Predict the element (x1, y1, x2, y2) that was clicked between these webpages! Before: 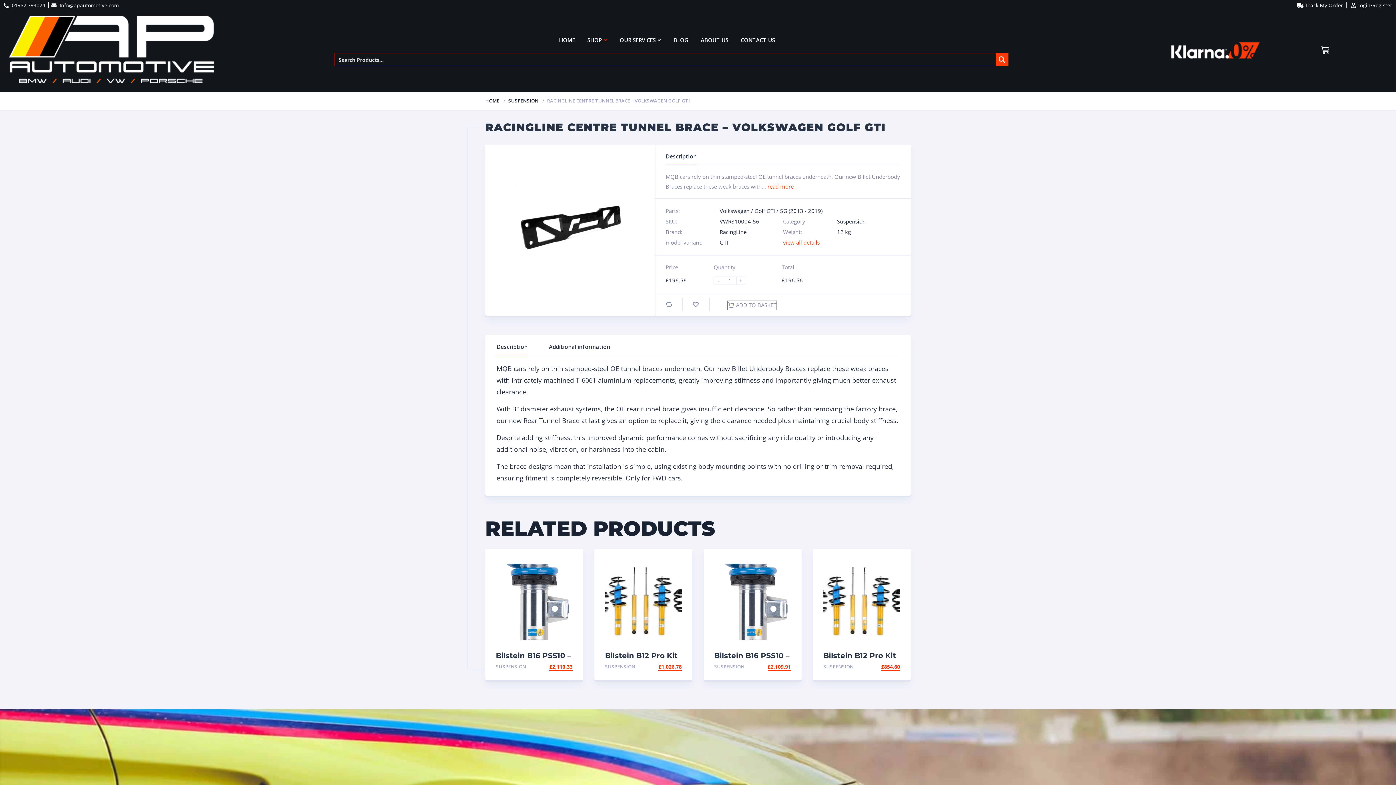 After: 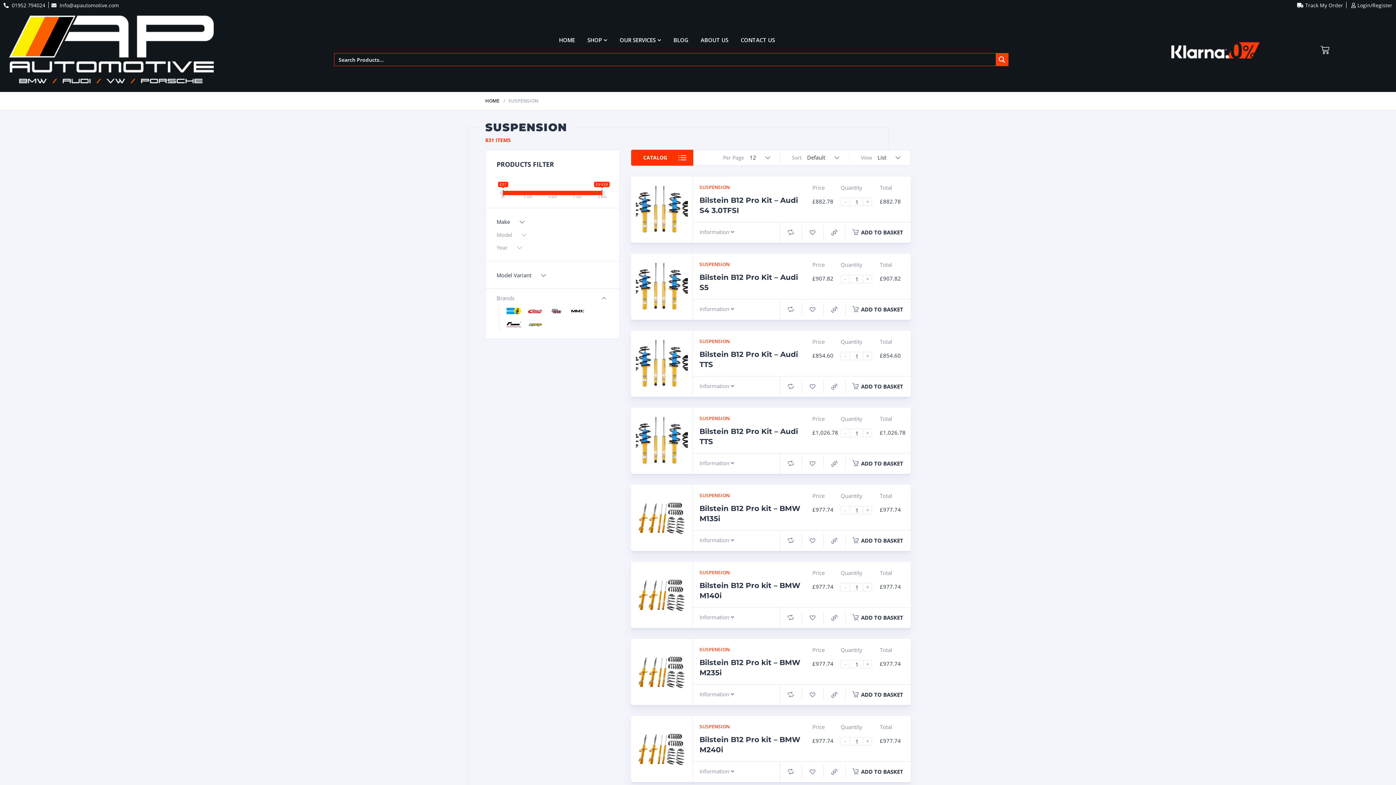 Action: label: SUSPENSION bbox: (714, 663, 744, 670)